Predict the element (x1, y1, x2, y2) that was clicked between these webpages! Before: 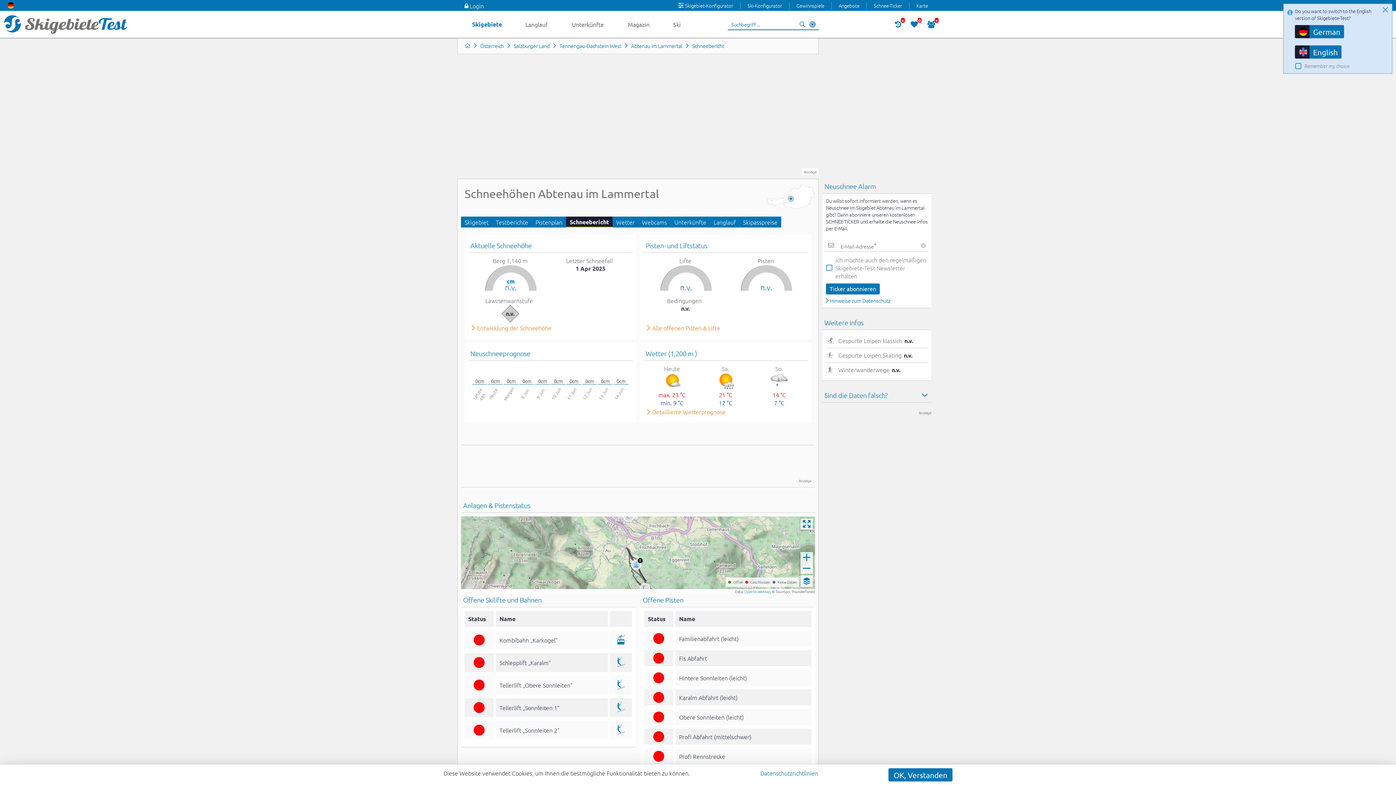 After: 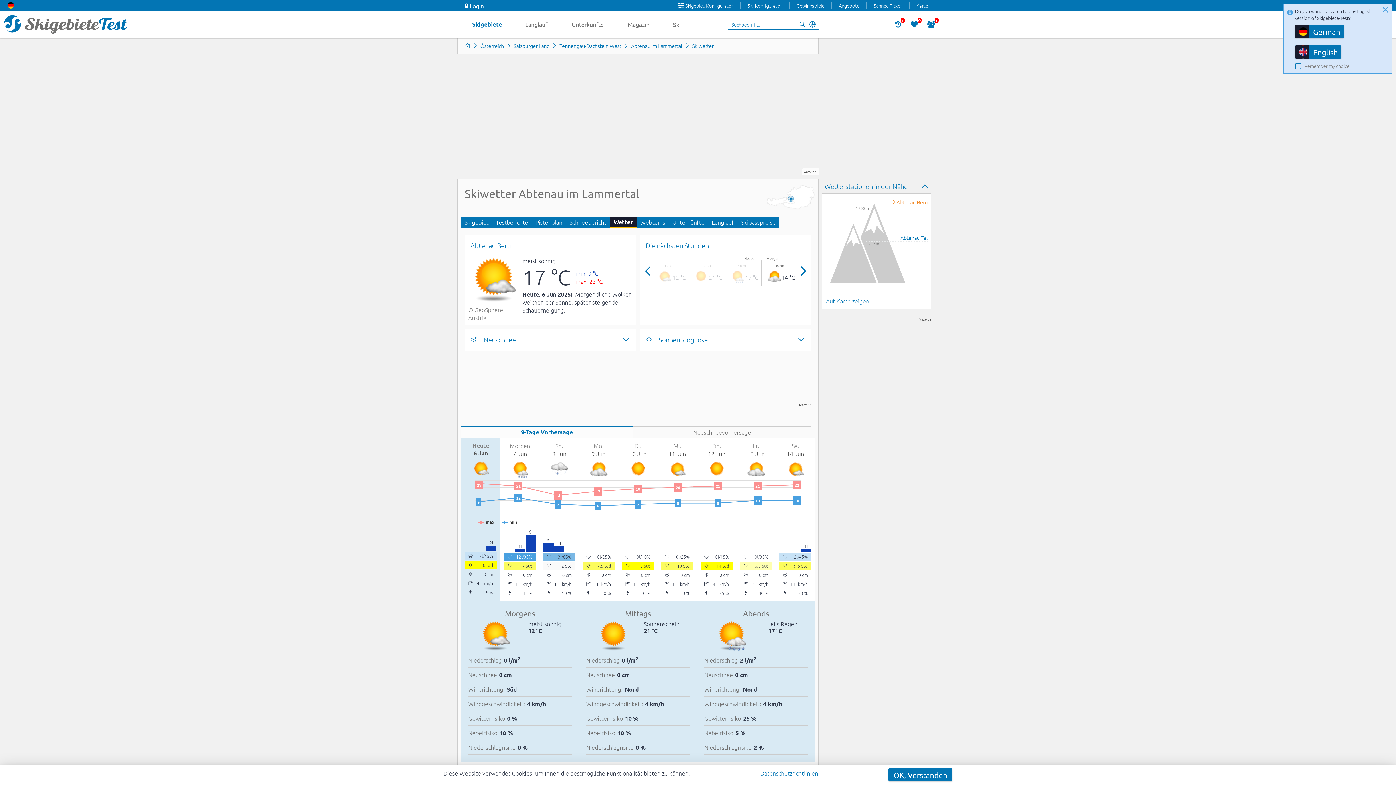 Action: bbox: (612, 216, 638, 227) label: Wetter